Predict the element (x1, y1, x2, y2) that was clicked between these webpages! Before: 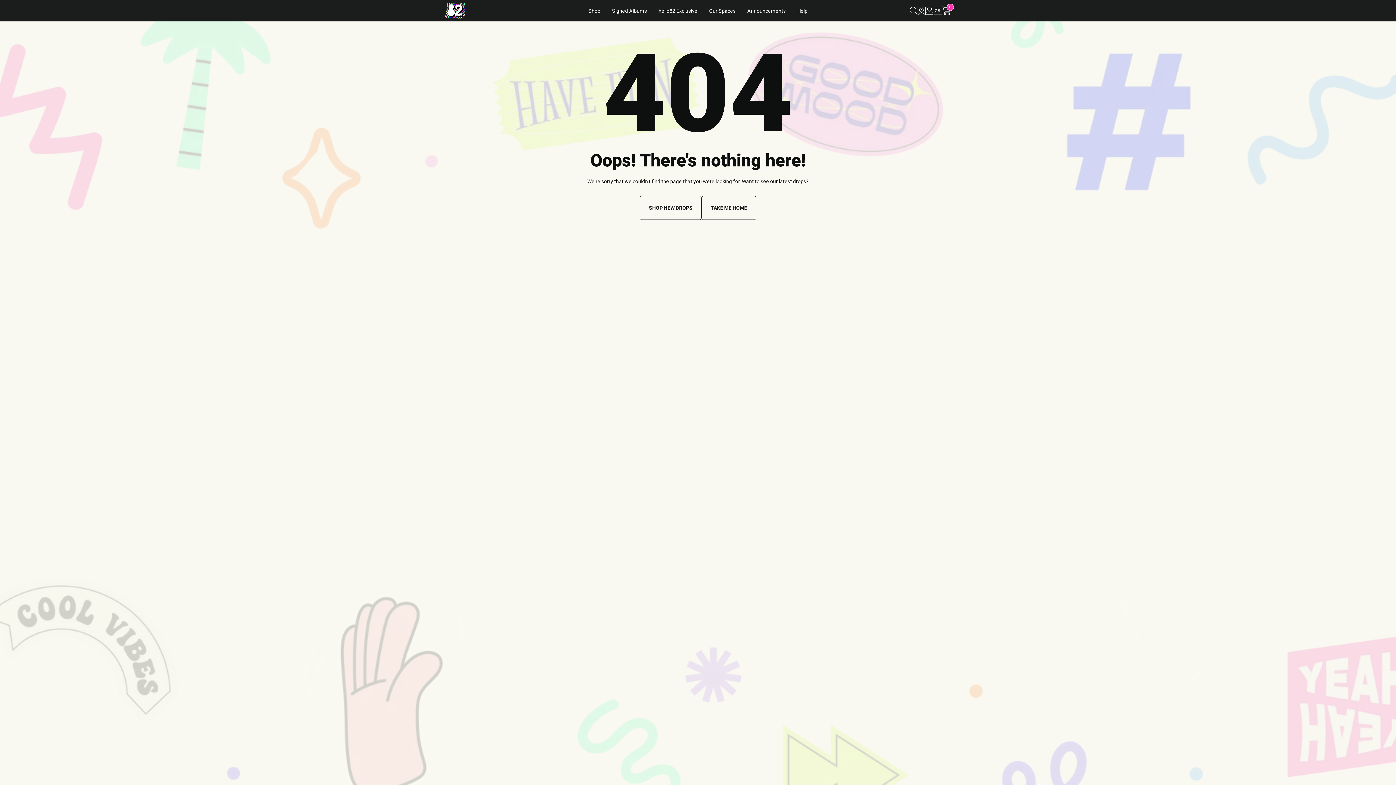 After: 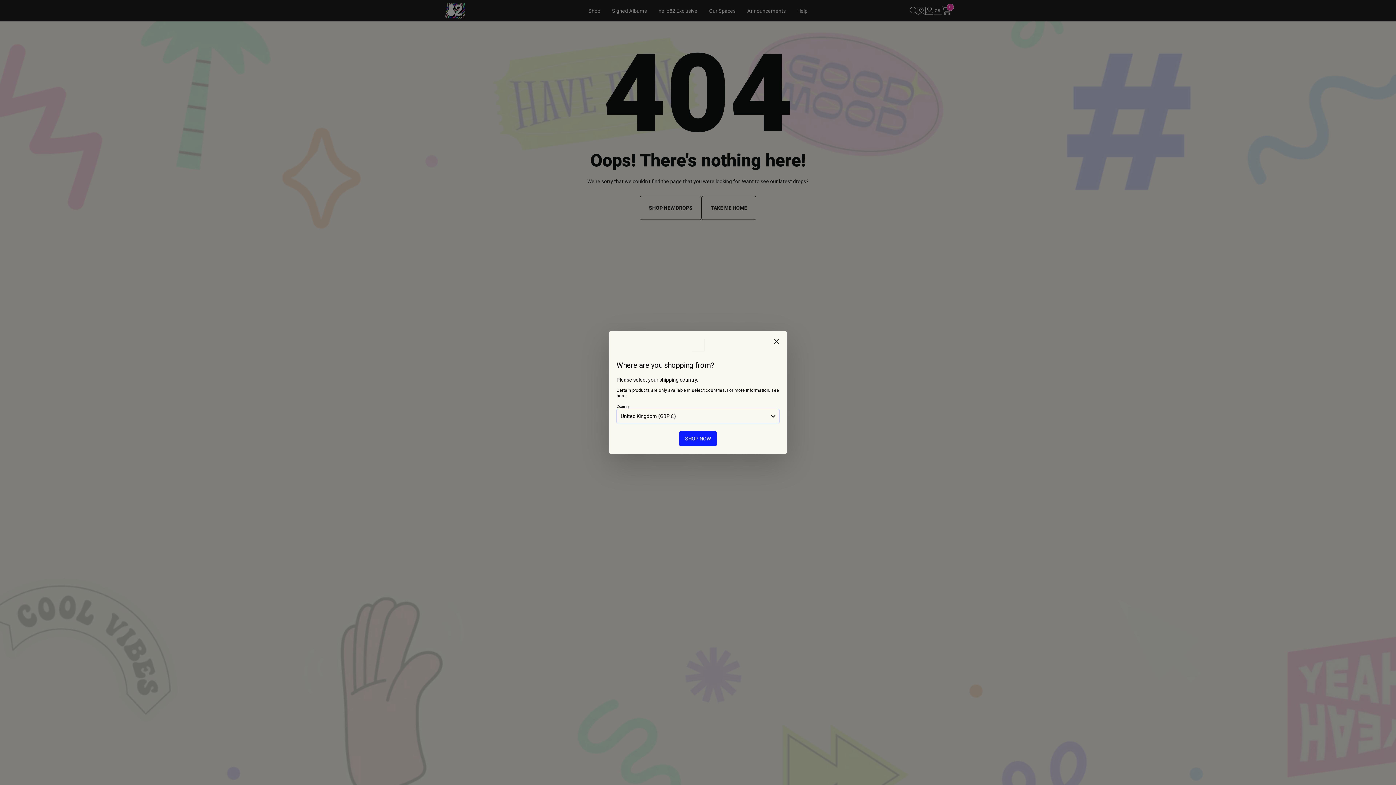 Action: bbox: (933, 6, 941, 14) label: GB